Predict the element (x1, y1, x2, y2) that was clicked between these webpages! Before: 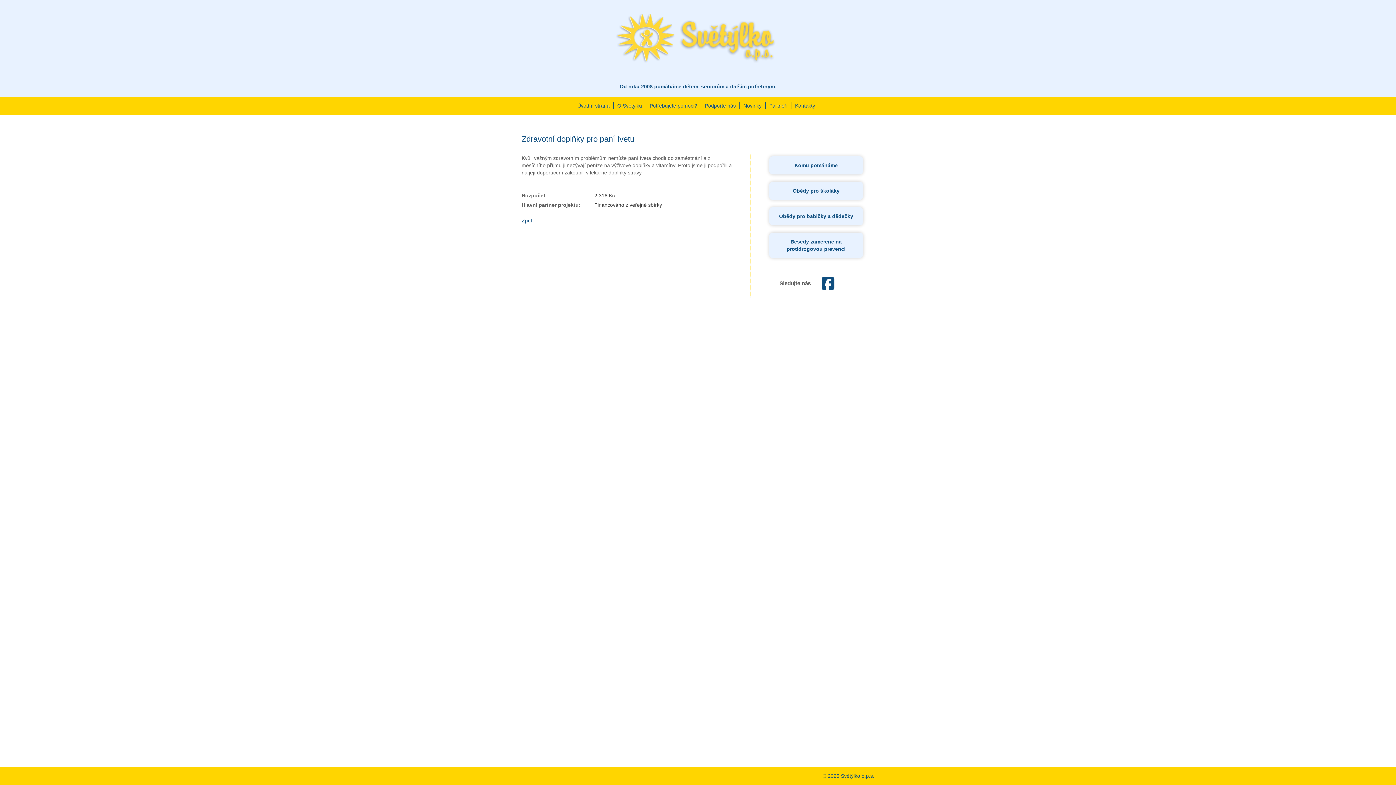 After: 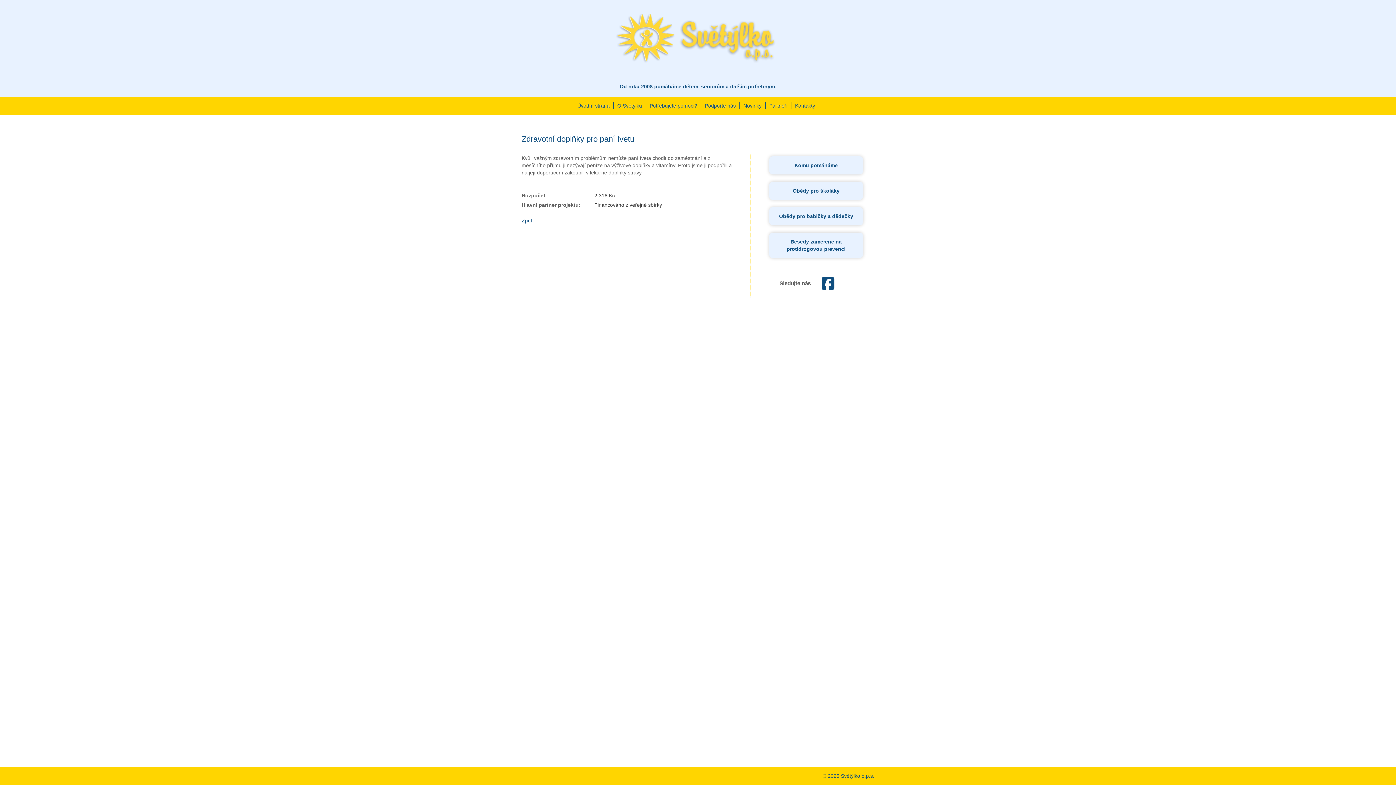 Action: label: Zpět bbox: (521, 217, 532, 223)